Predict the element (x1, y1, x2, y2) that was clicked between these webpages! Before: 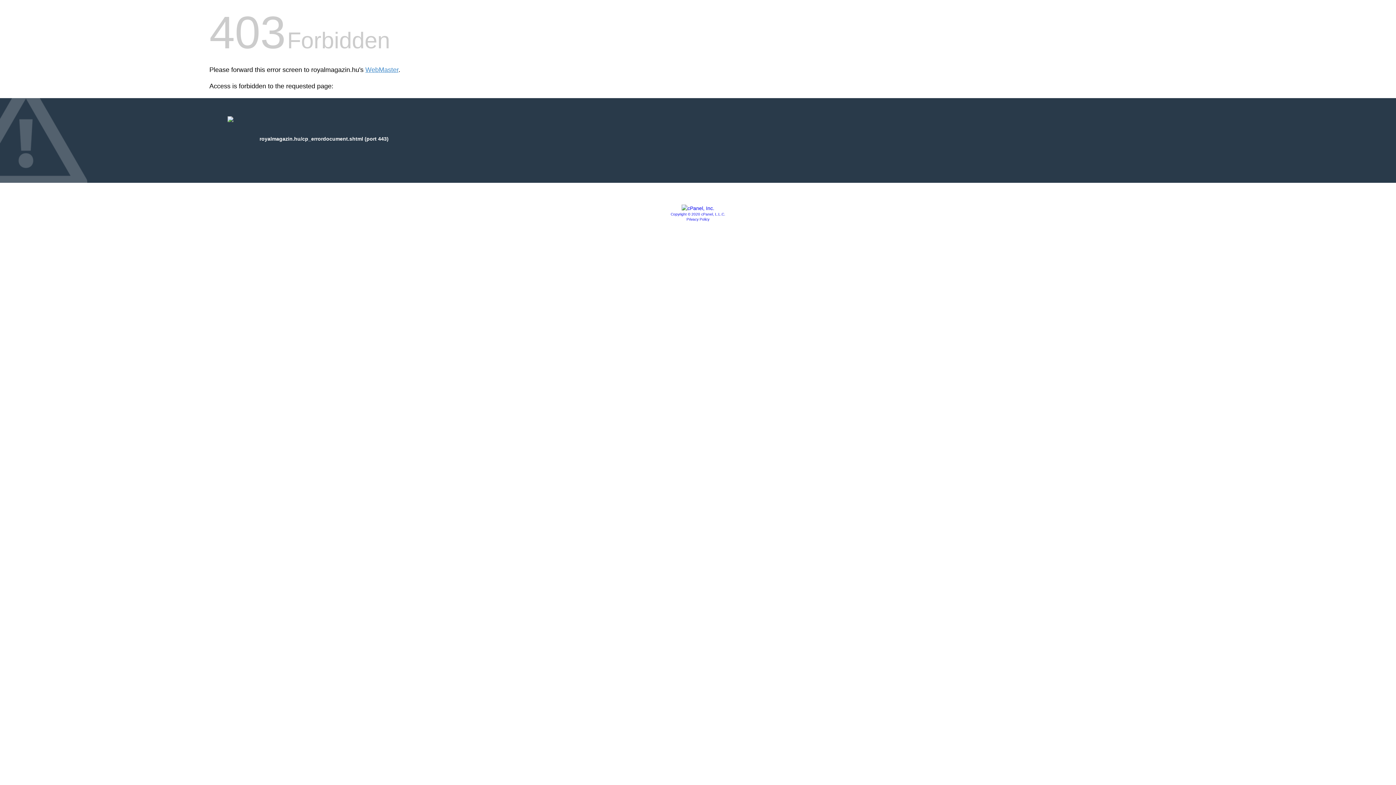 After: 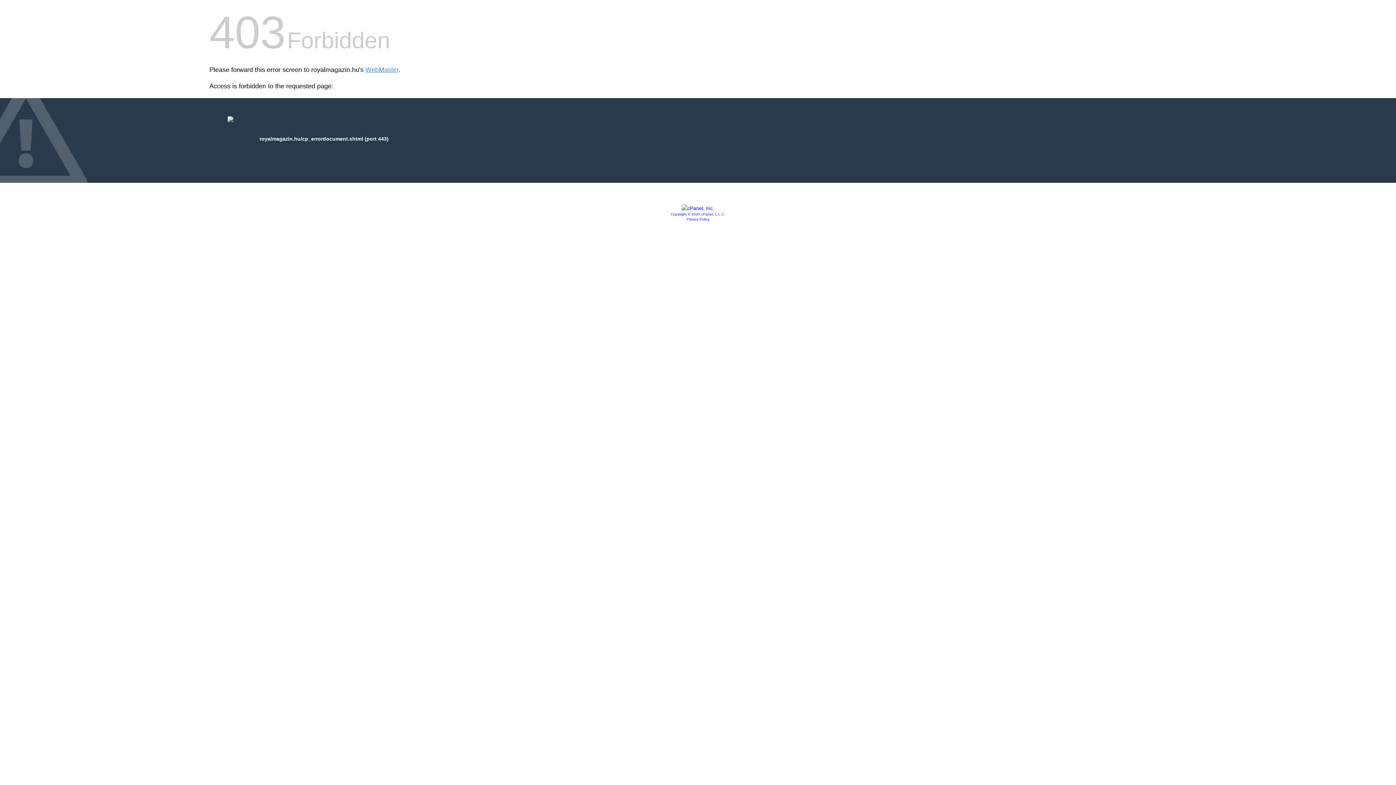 Action: bbox: (681, 205, 714, 211)